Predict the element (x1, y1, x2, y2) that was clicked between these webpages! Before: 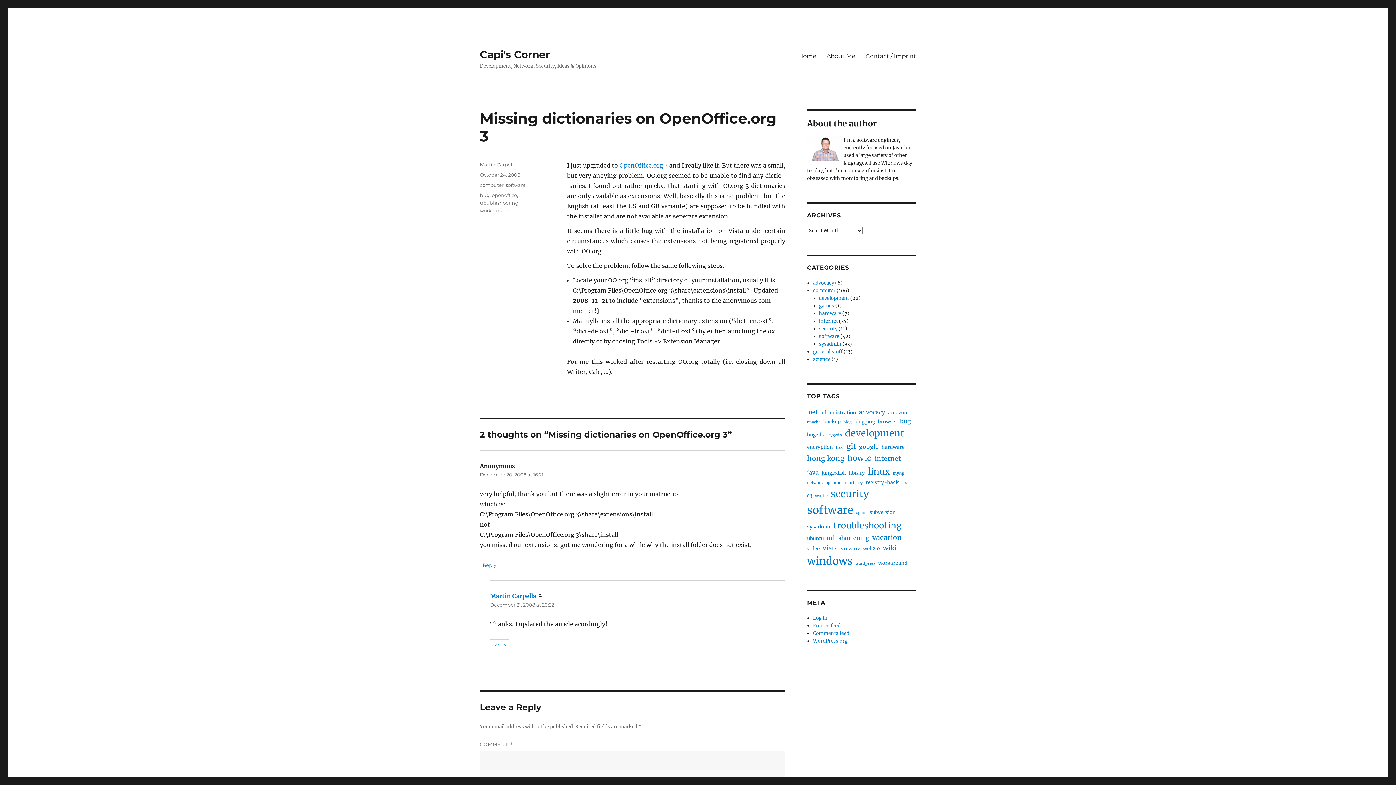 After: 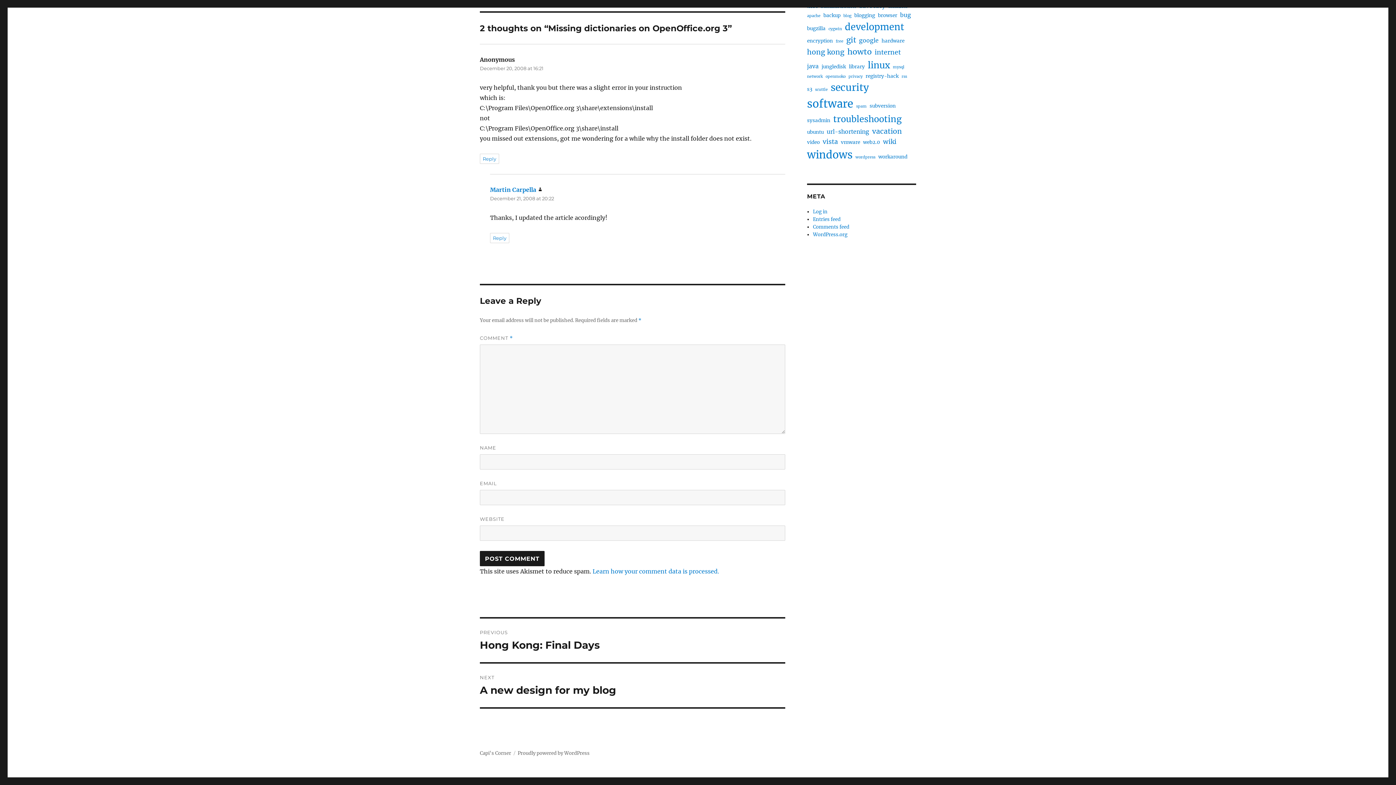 Action: bbox: (480, 472, 543, 477) label: December 20, 2008 at 16:21